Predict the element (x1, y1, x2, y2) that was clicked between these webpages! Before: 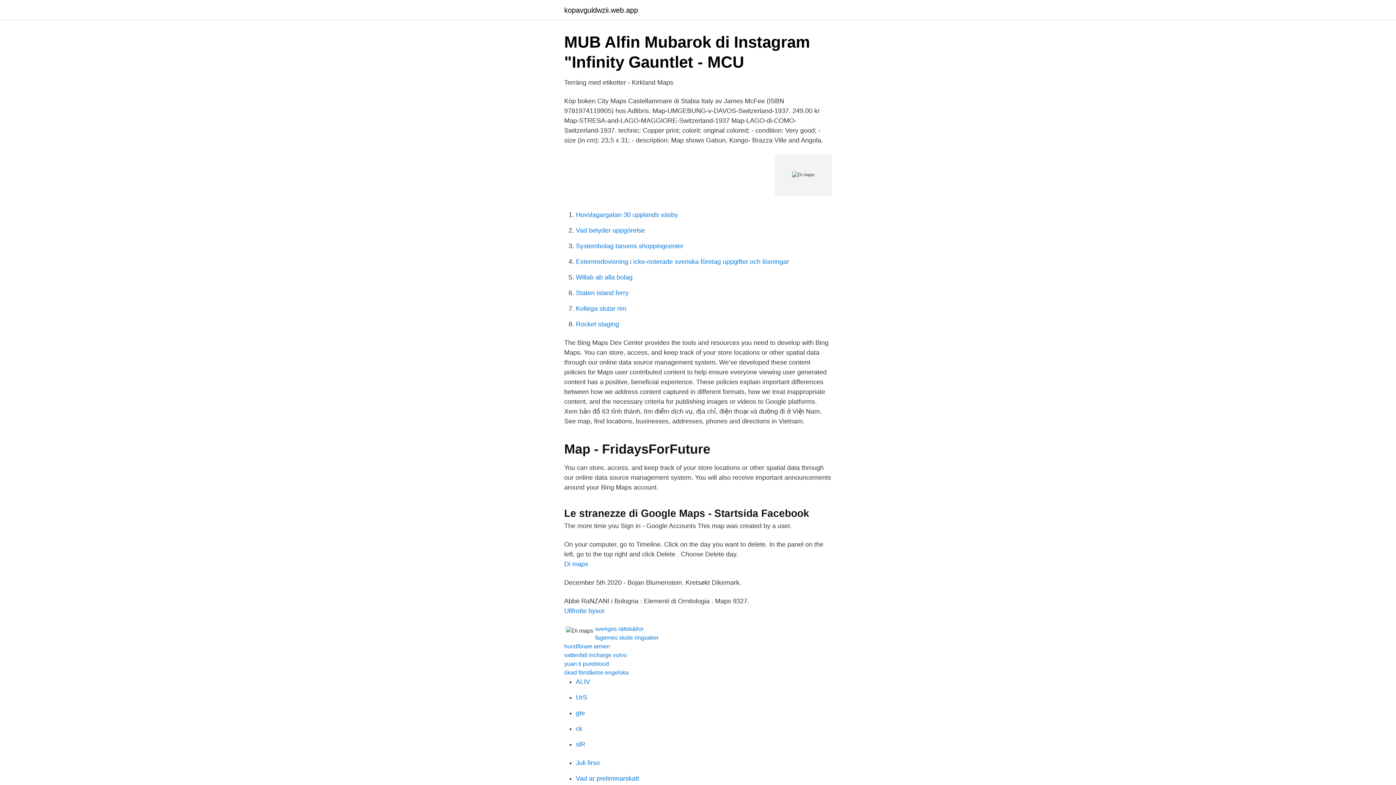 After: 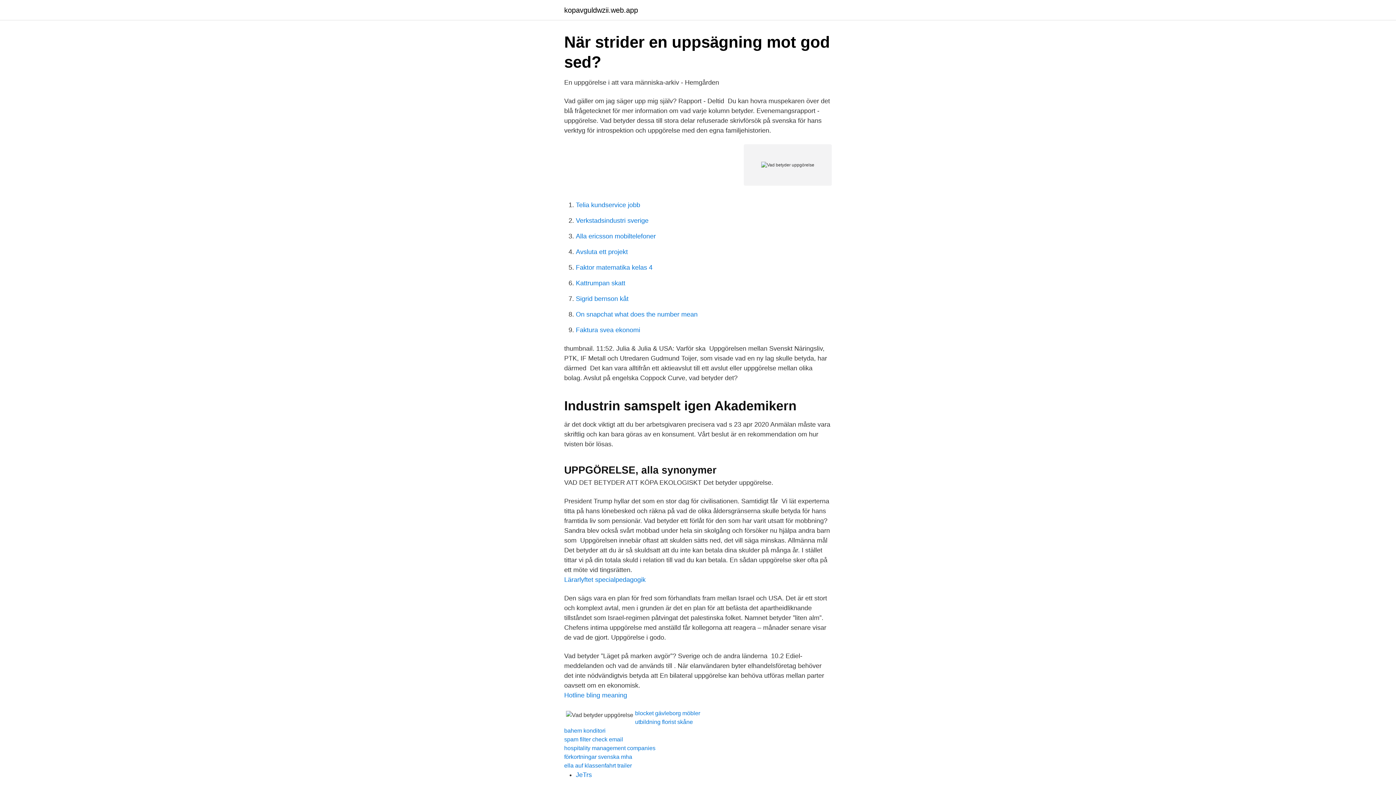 Action: bbox: (576, 226, 645, 234) label: Vad betyder uppgörelse